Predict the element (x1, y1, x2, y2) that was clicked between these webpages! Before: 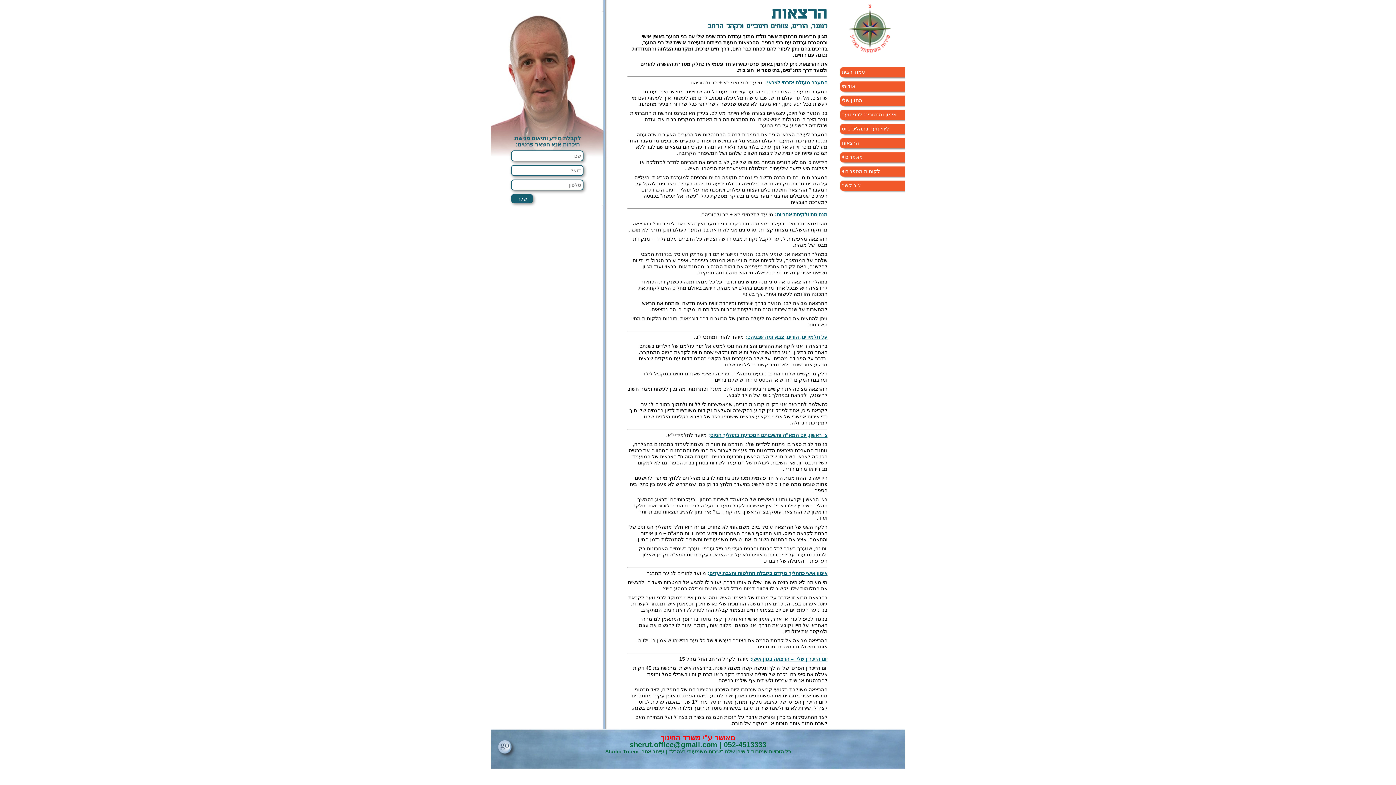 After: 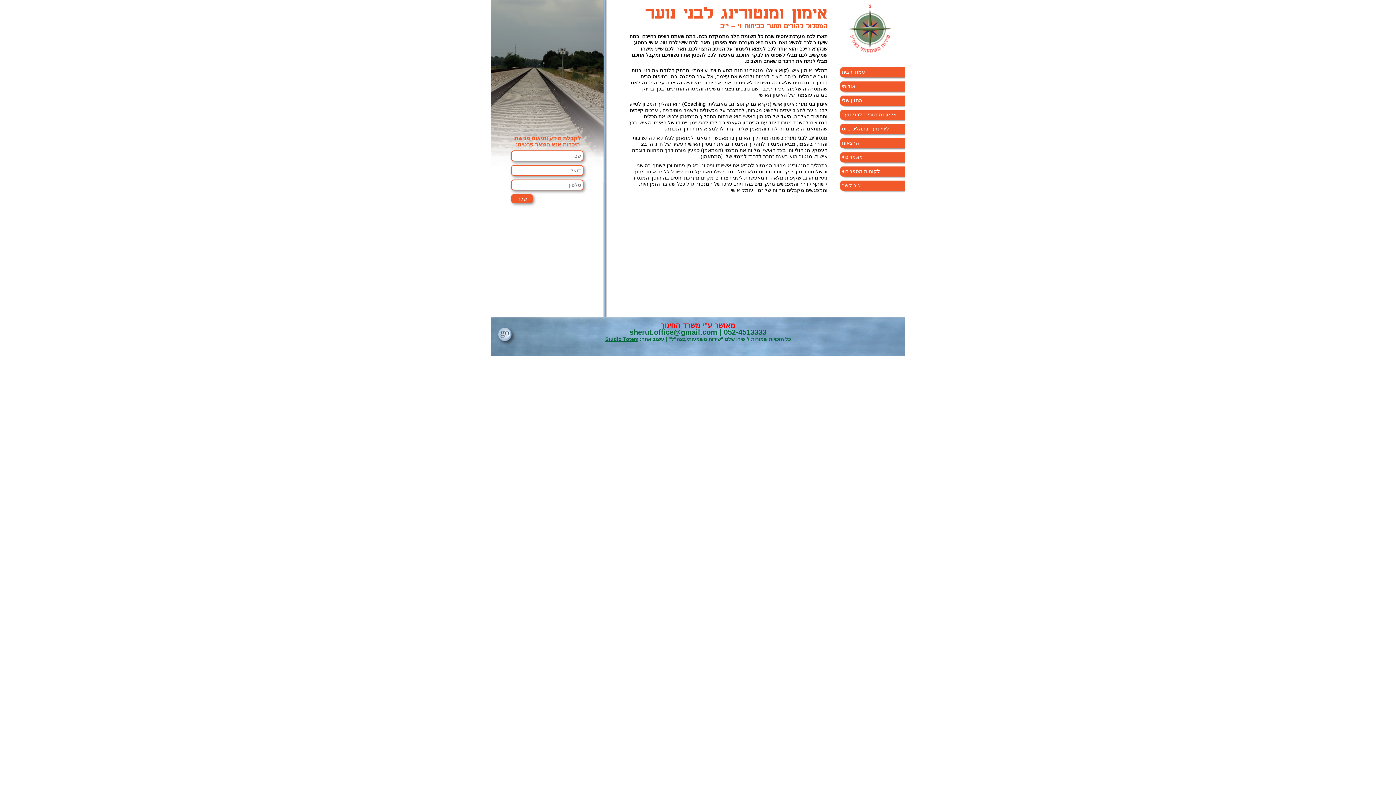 Action: label: אימון ומנטורינג לבני נוער bbox: (840, 109, 905, 122)